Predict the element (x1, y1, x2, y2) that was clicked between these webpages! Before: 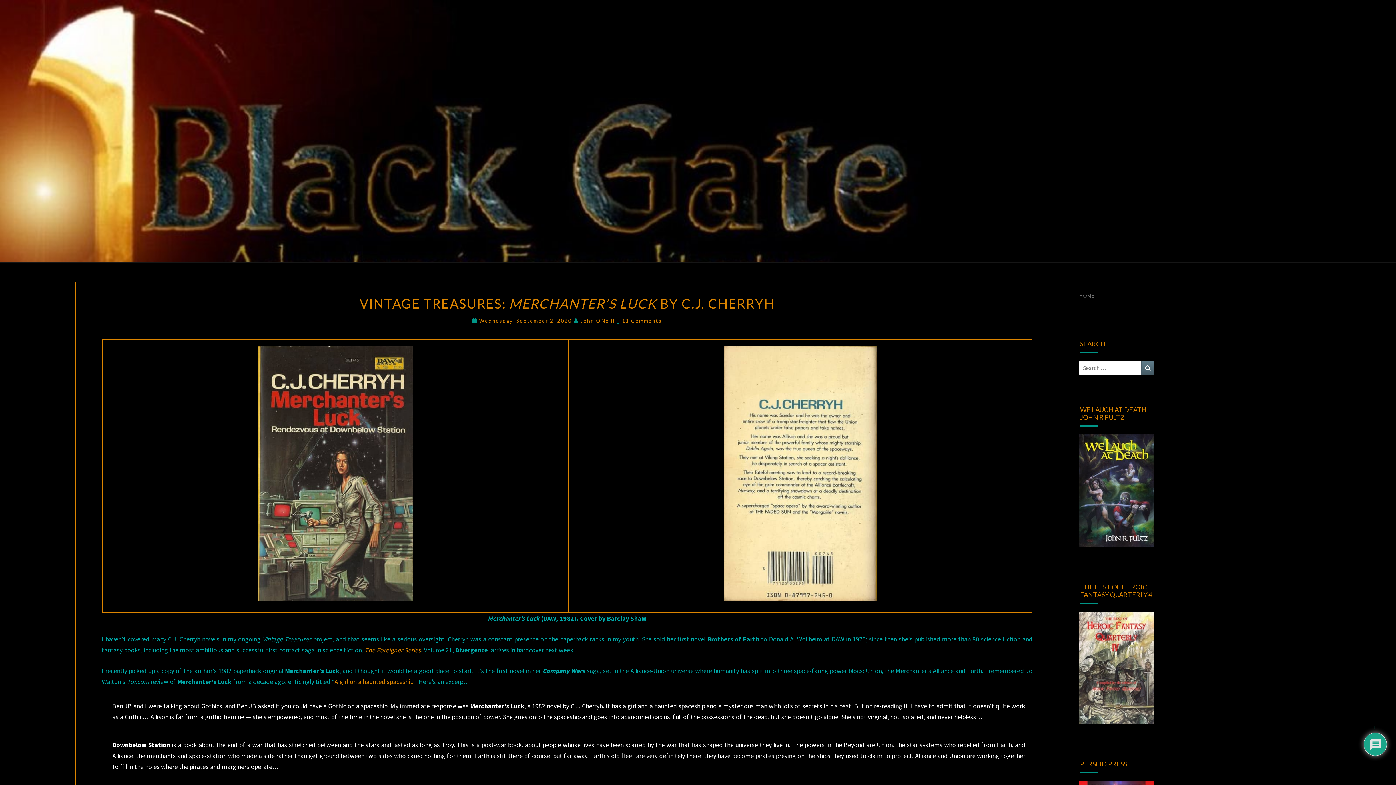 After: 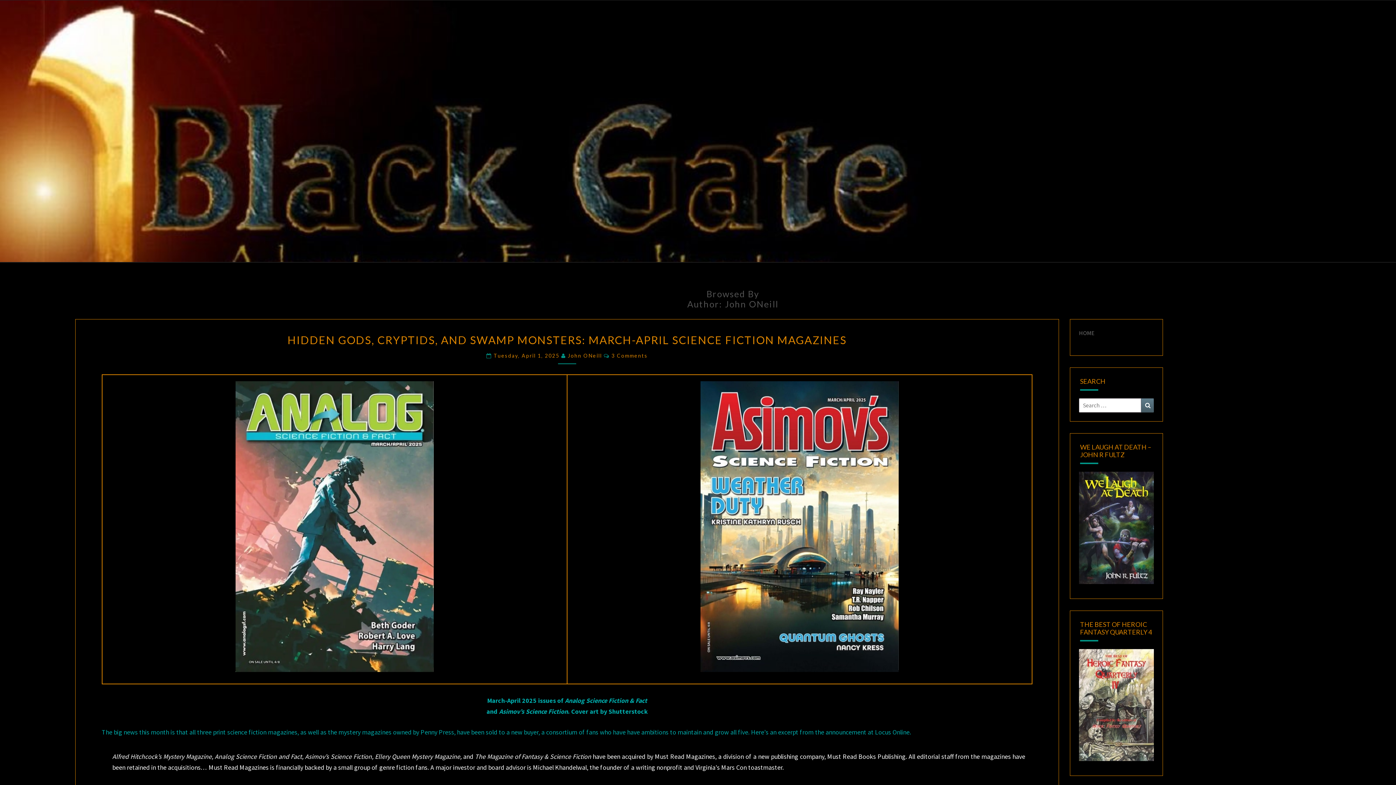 Action: label: John ONeill bbox: (580, 317, 614, 324)